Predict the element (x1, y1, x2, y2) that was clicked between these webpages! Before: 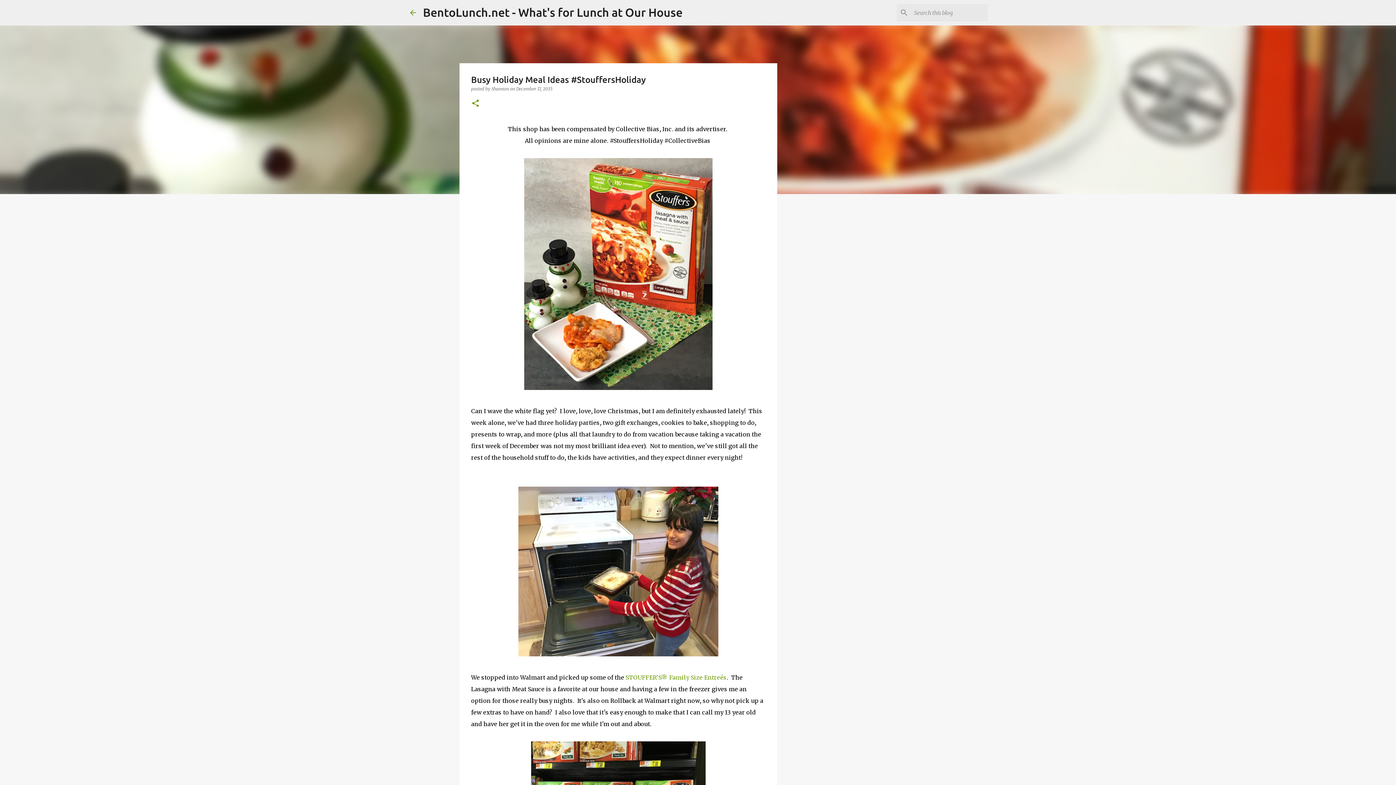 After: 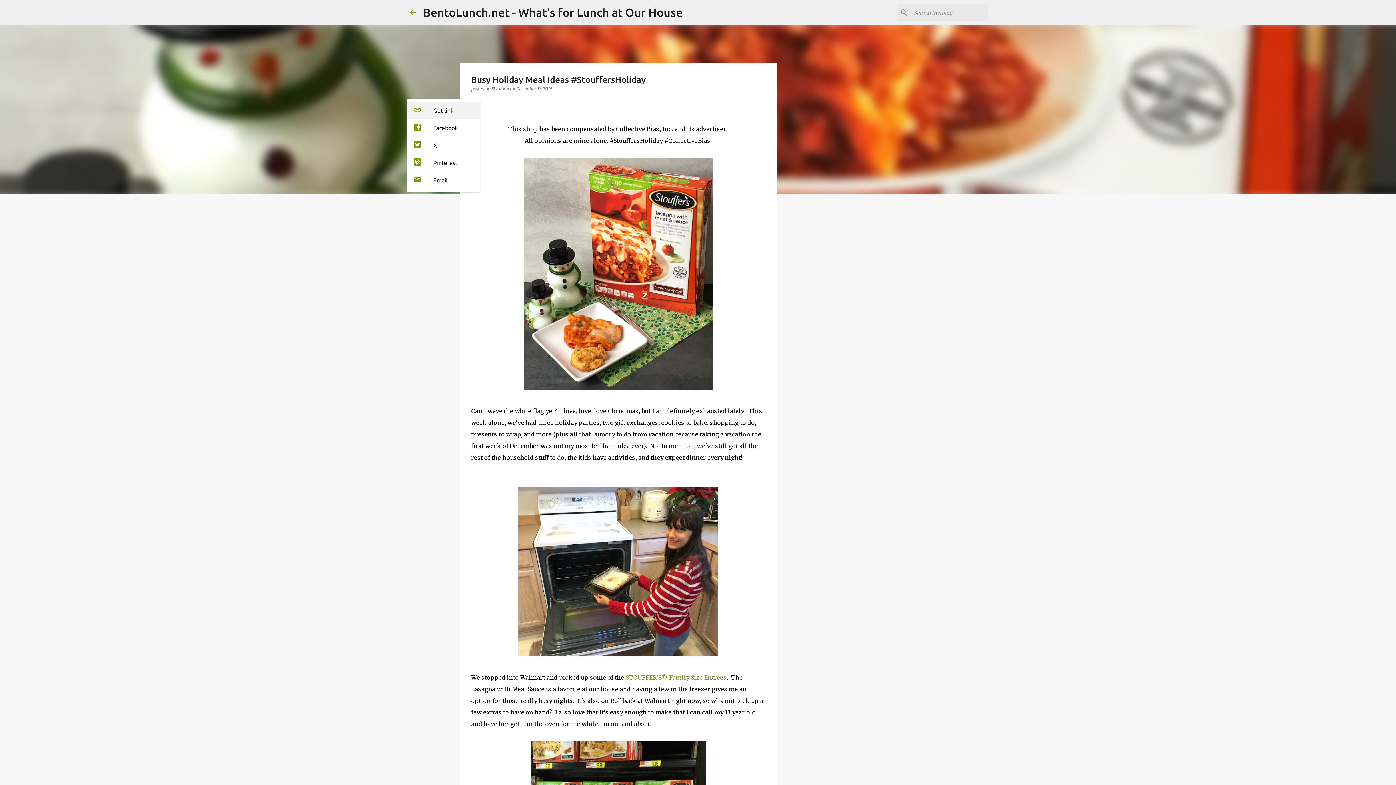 Action: bbox: (471, 98, 480, 108) label: Share